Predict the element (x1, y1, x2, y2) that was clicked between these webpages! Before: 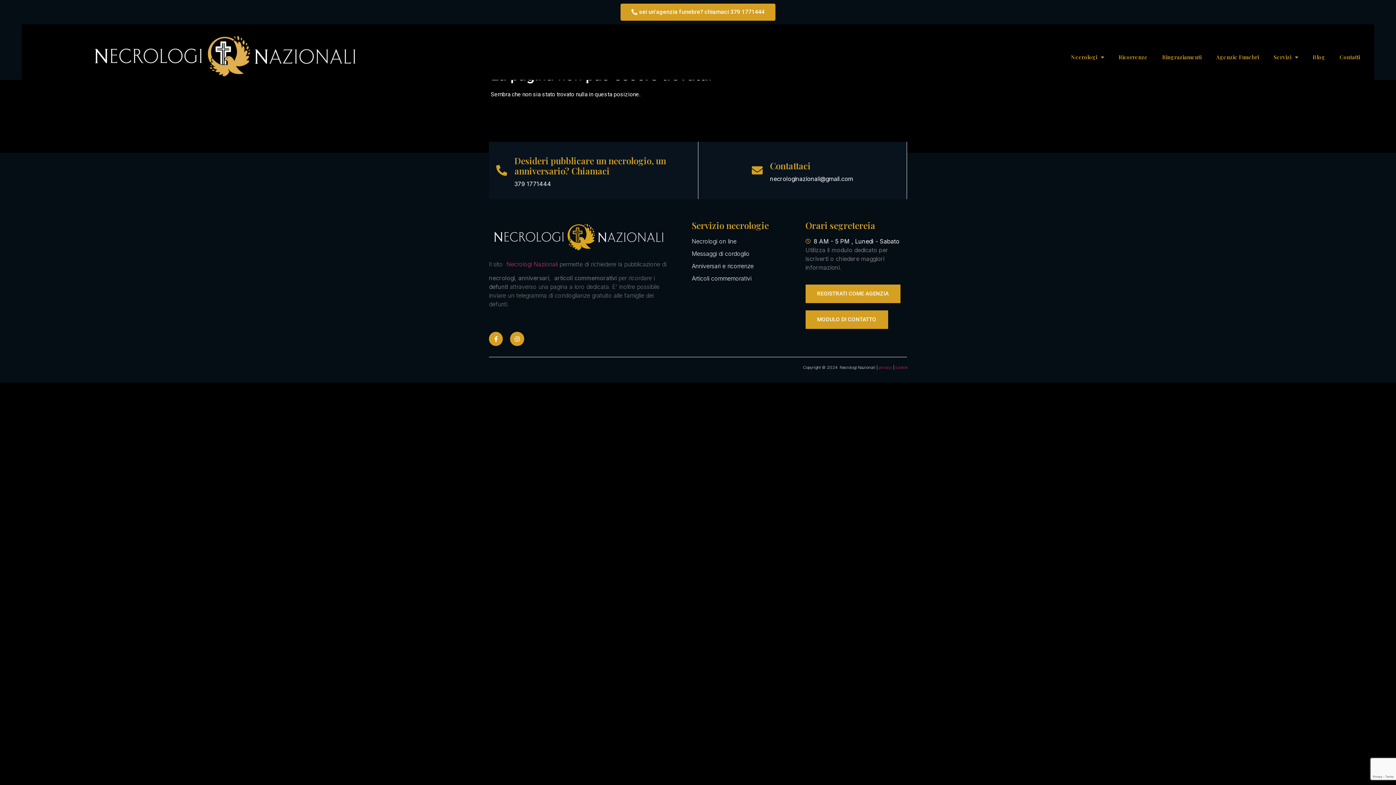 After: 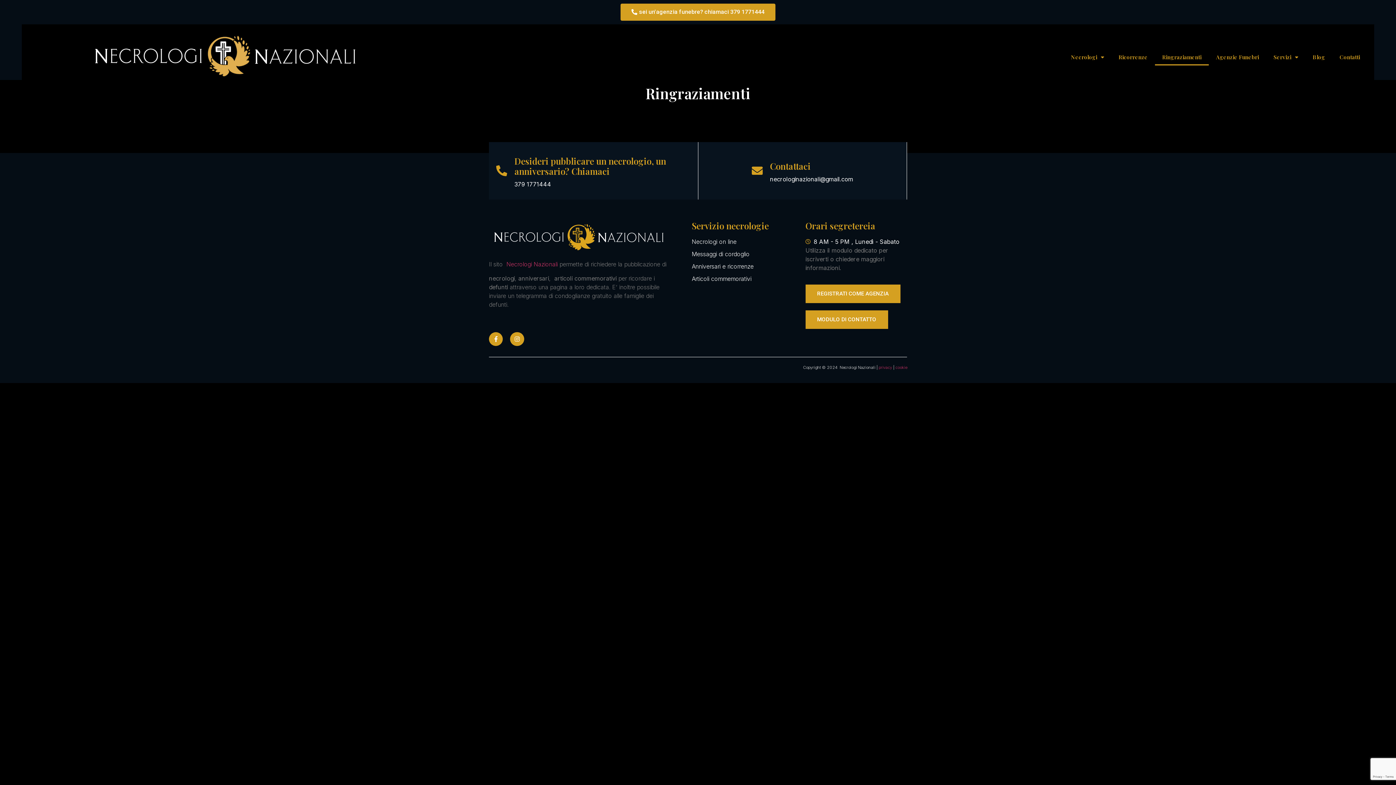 Action: bbox: (1155, 48, 1209, 65) label: Ringraziamenti